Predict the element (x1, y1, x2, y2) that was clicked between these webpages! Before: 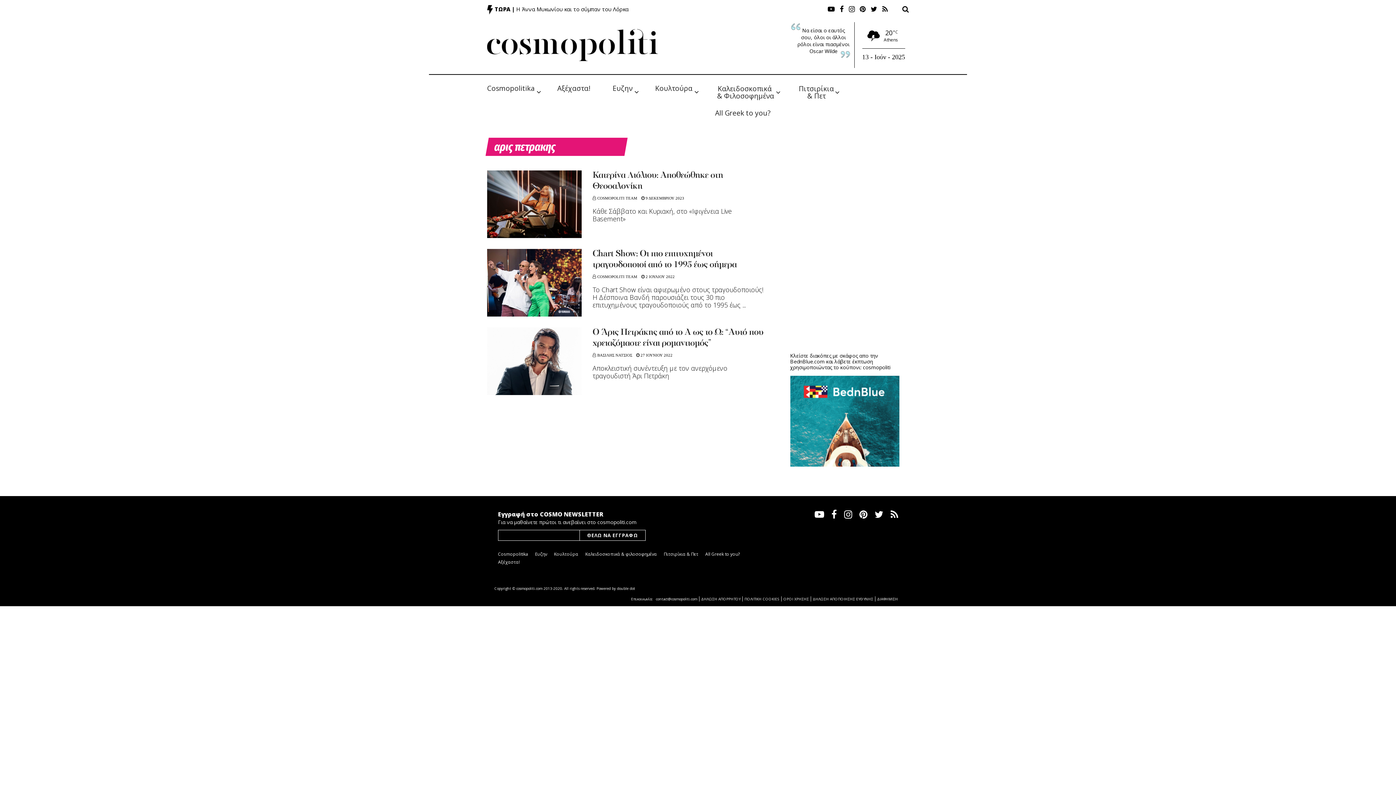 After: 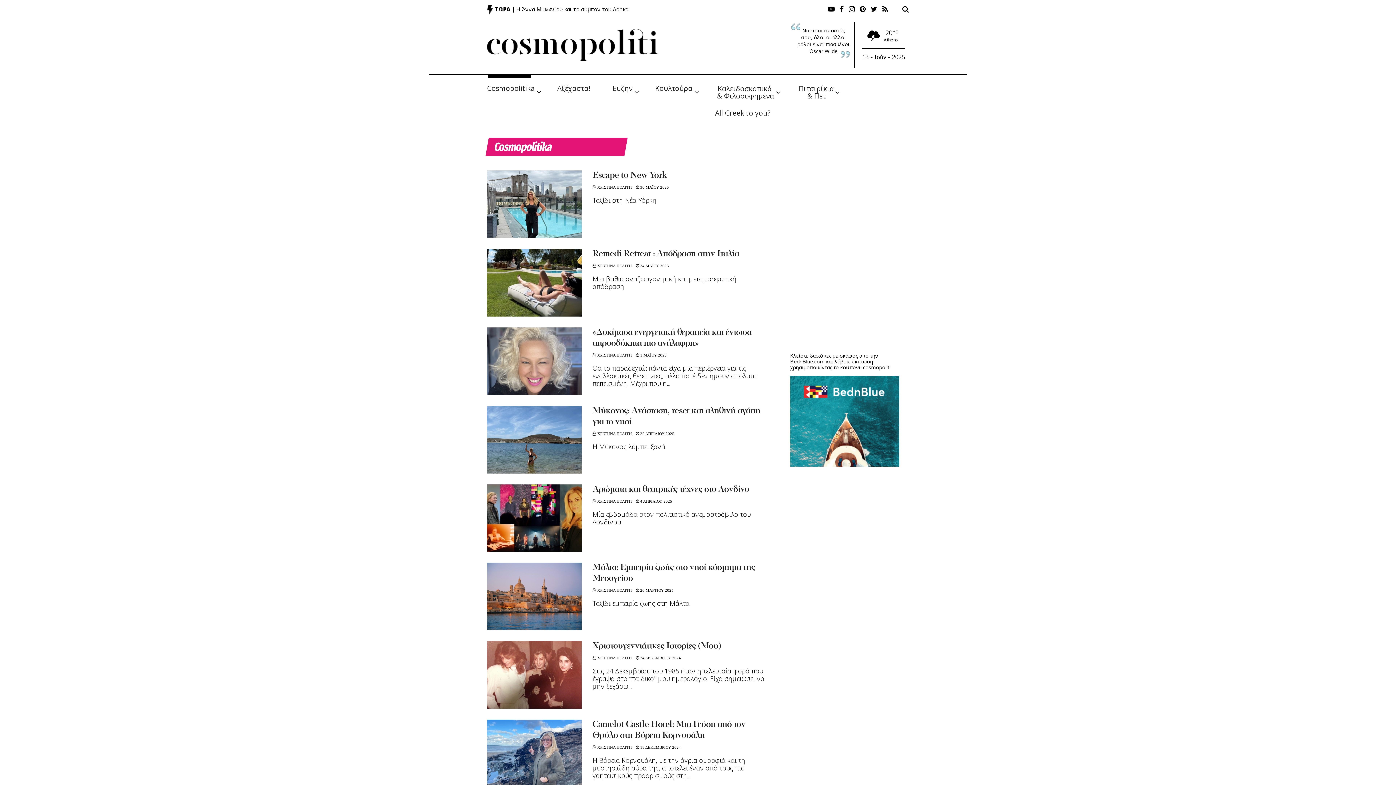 Action: bbox: (498, 551, 528, 557) label: Cosmopolitika